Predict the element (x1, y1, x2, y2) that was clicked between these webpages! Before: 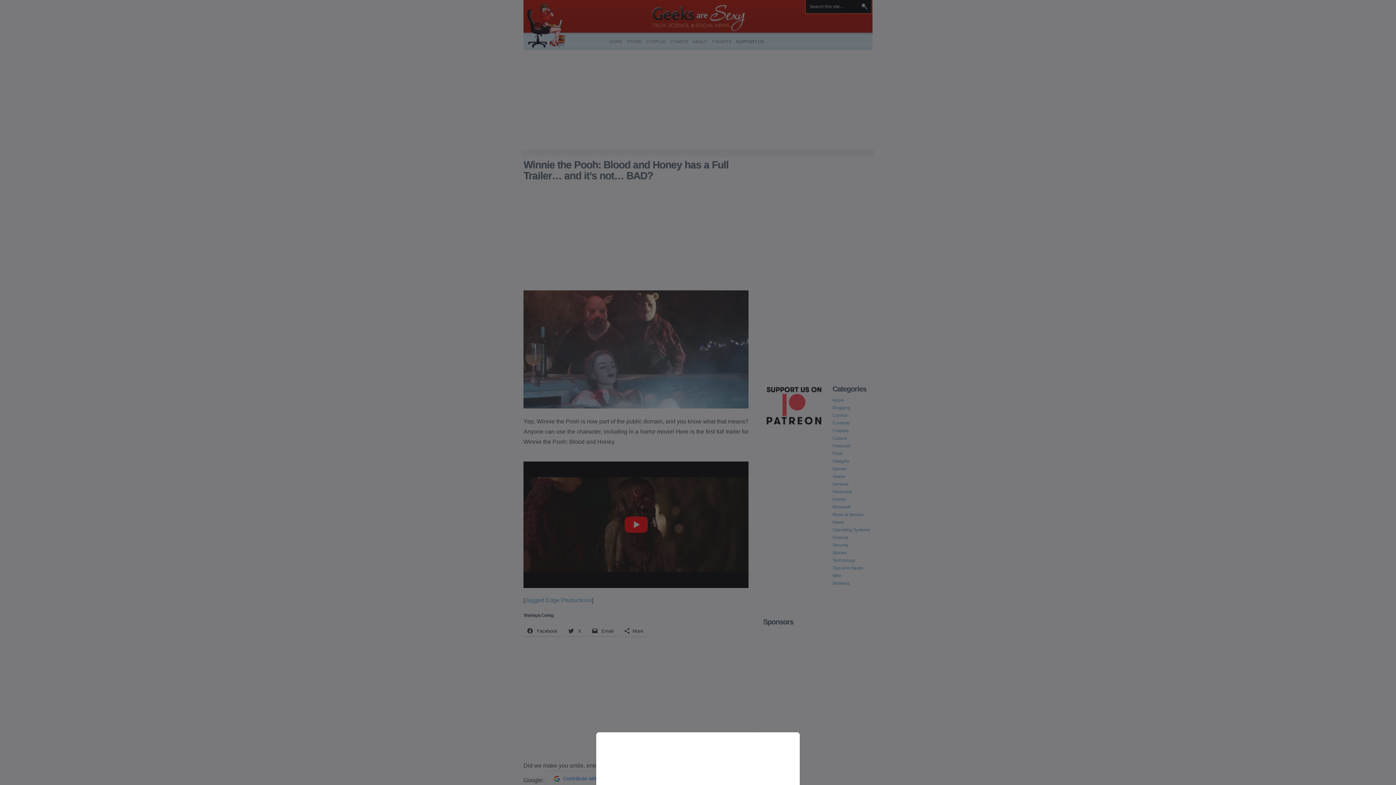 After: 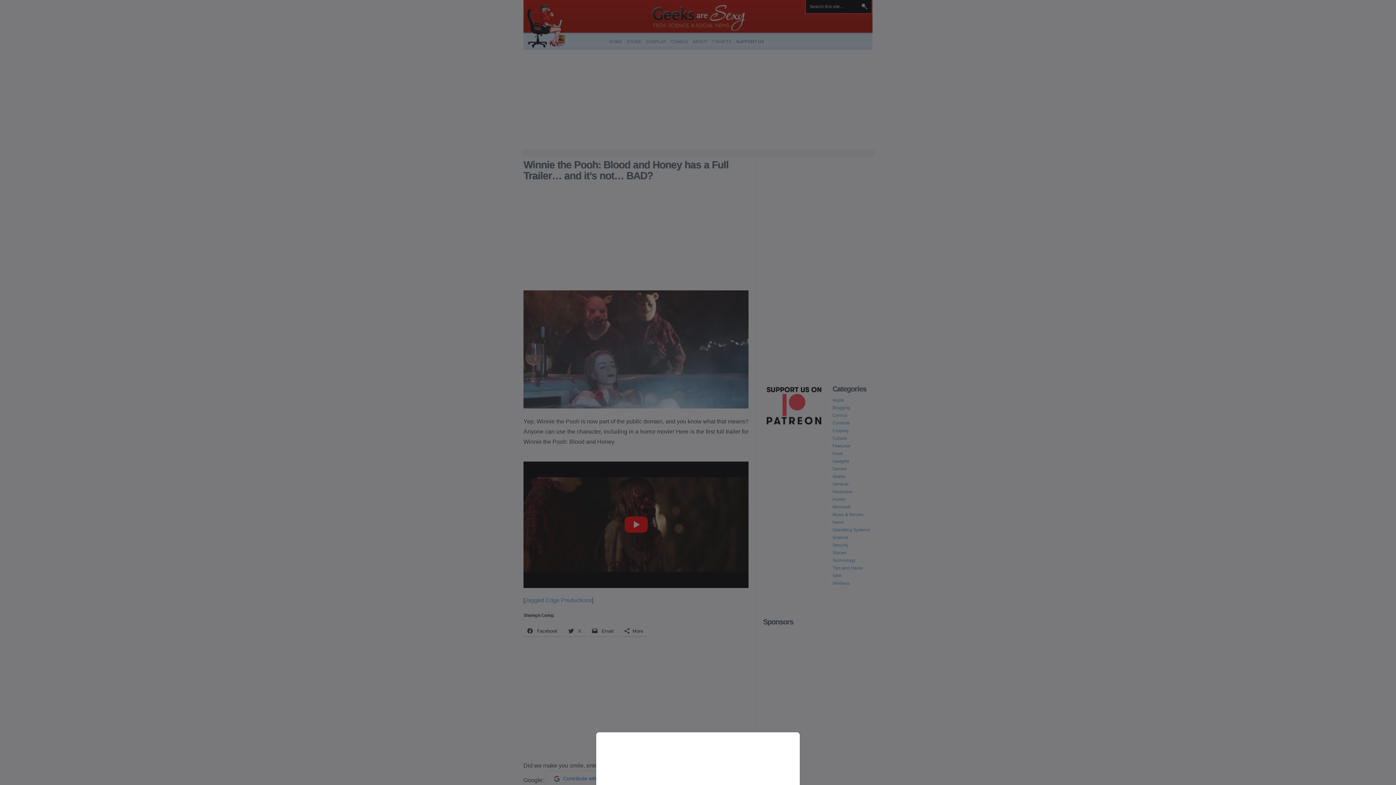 Action: bbox: (0, 0, 1396, 785)